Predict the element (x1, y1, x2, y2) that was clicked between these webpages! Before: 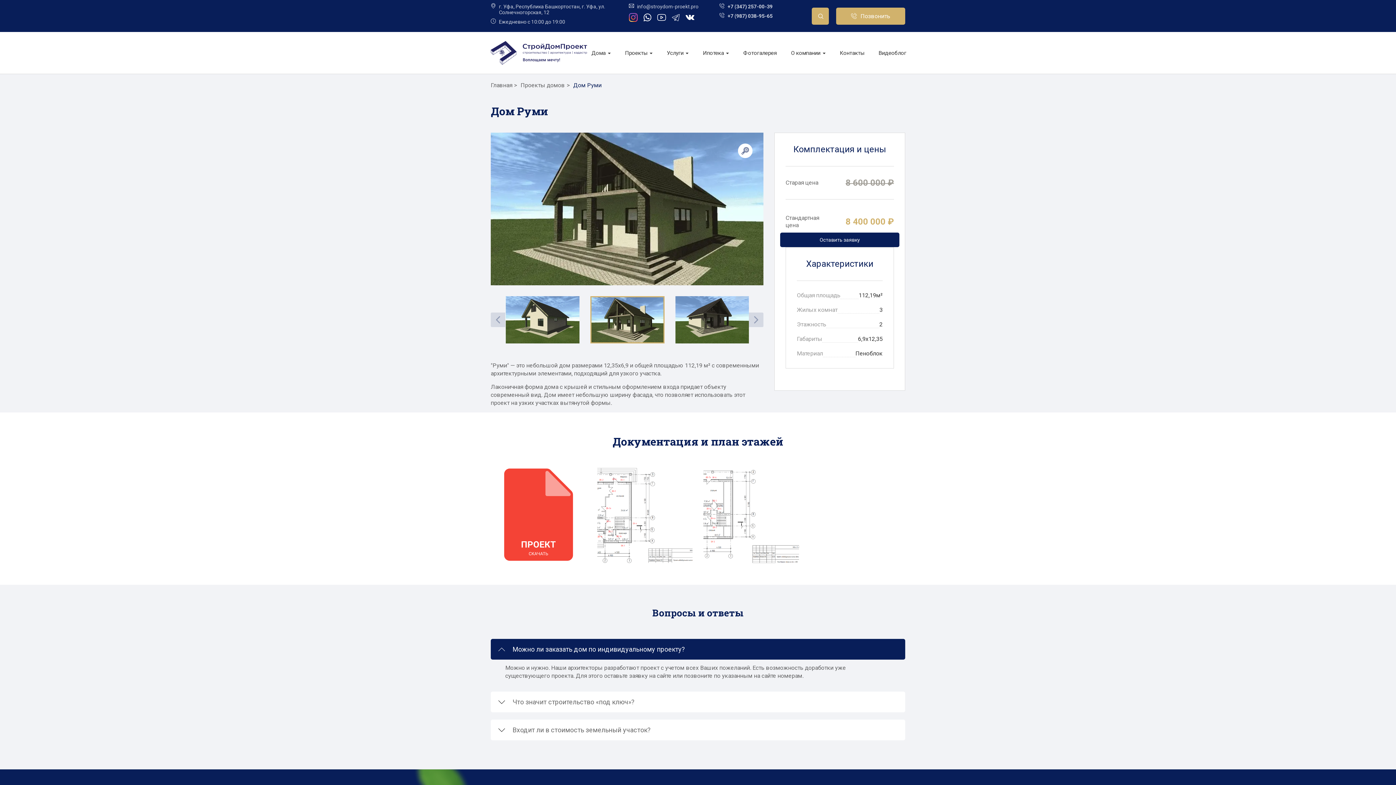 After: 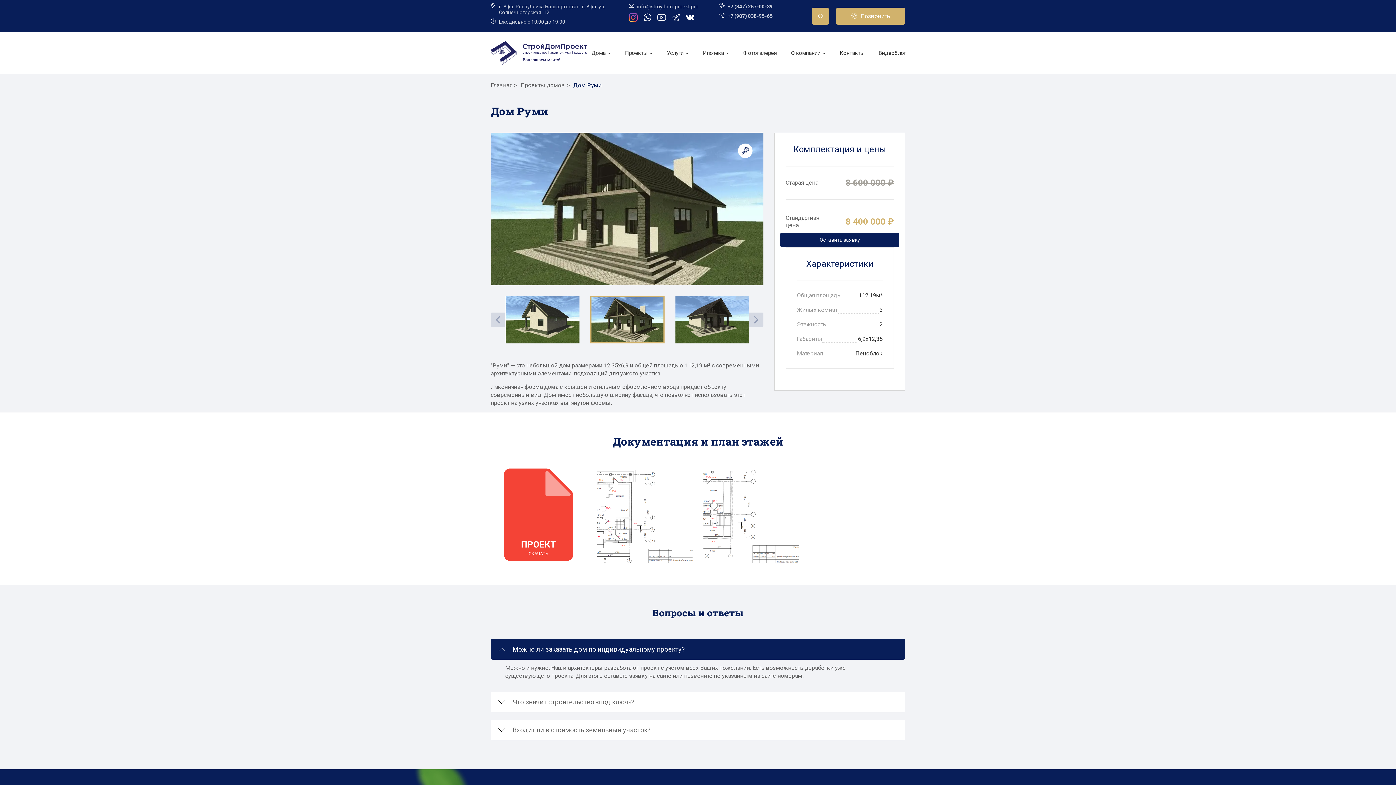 Action: bbox: (629, 13, 637, 21)